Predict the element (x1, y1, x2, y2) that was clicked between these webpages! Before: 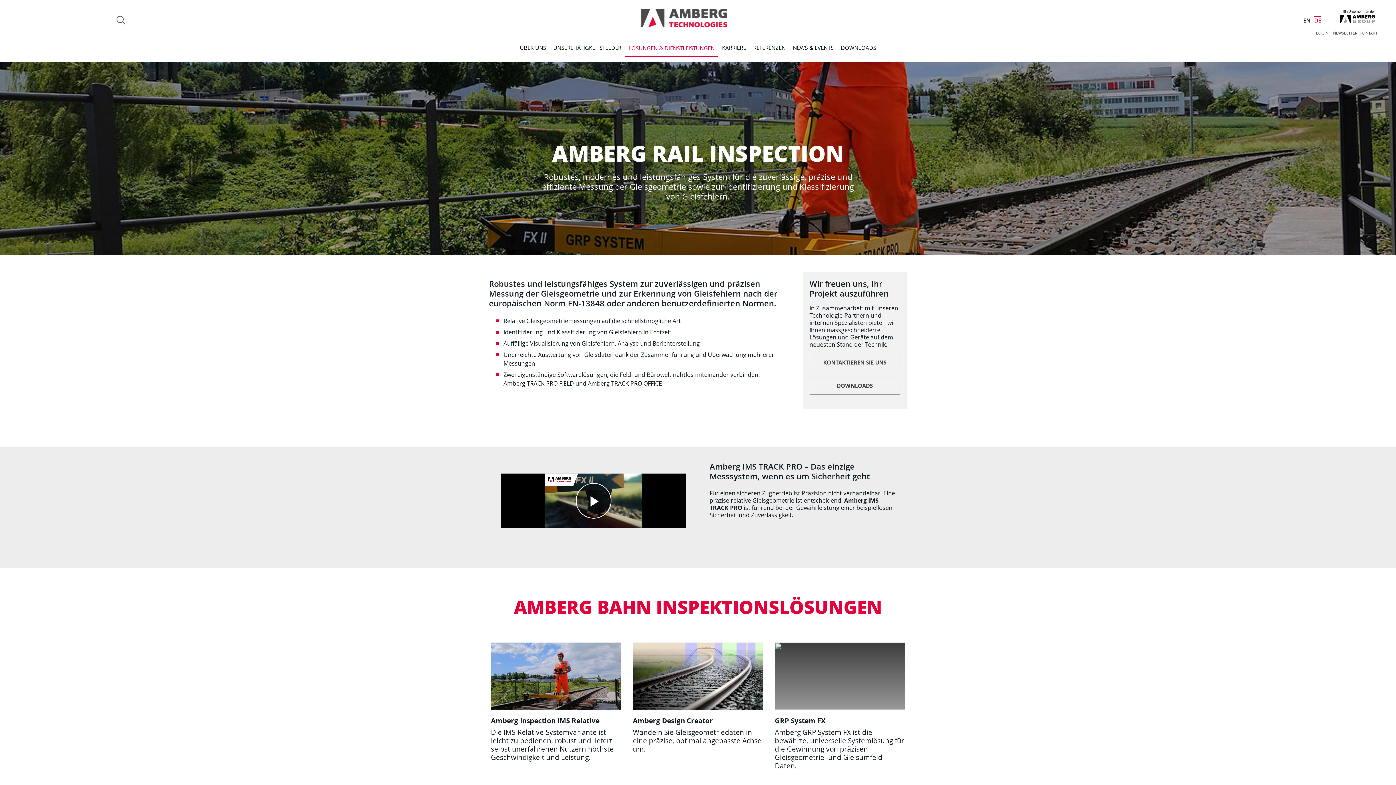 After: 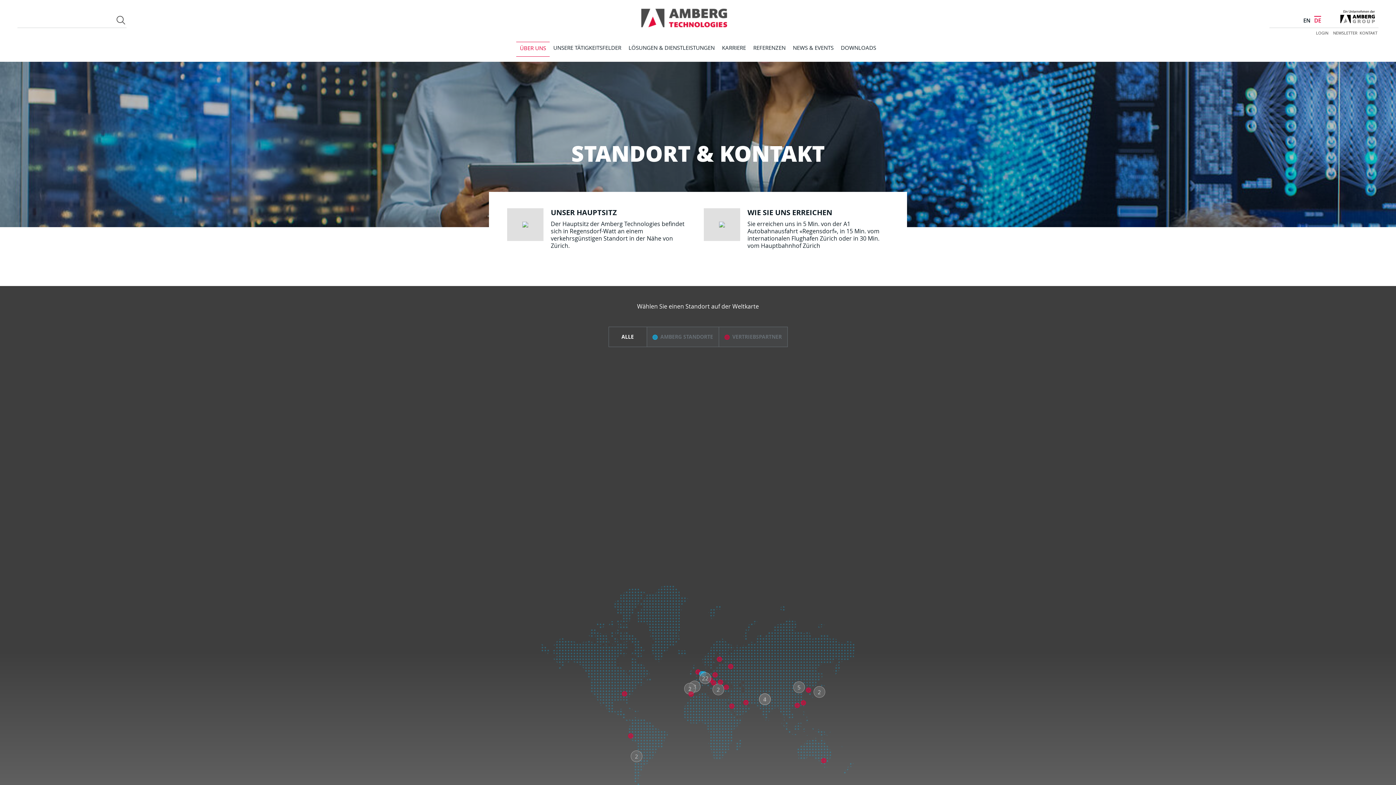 Action: bbox: (1360, 30, 1377, 35) label: KONTAKT